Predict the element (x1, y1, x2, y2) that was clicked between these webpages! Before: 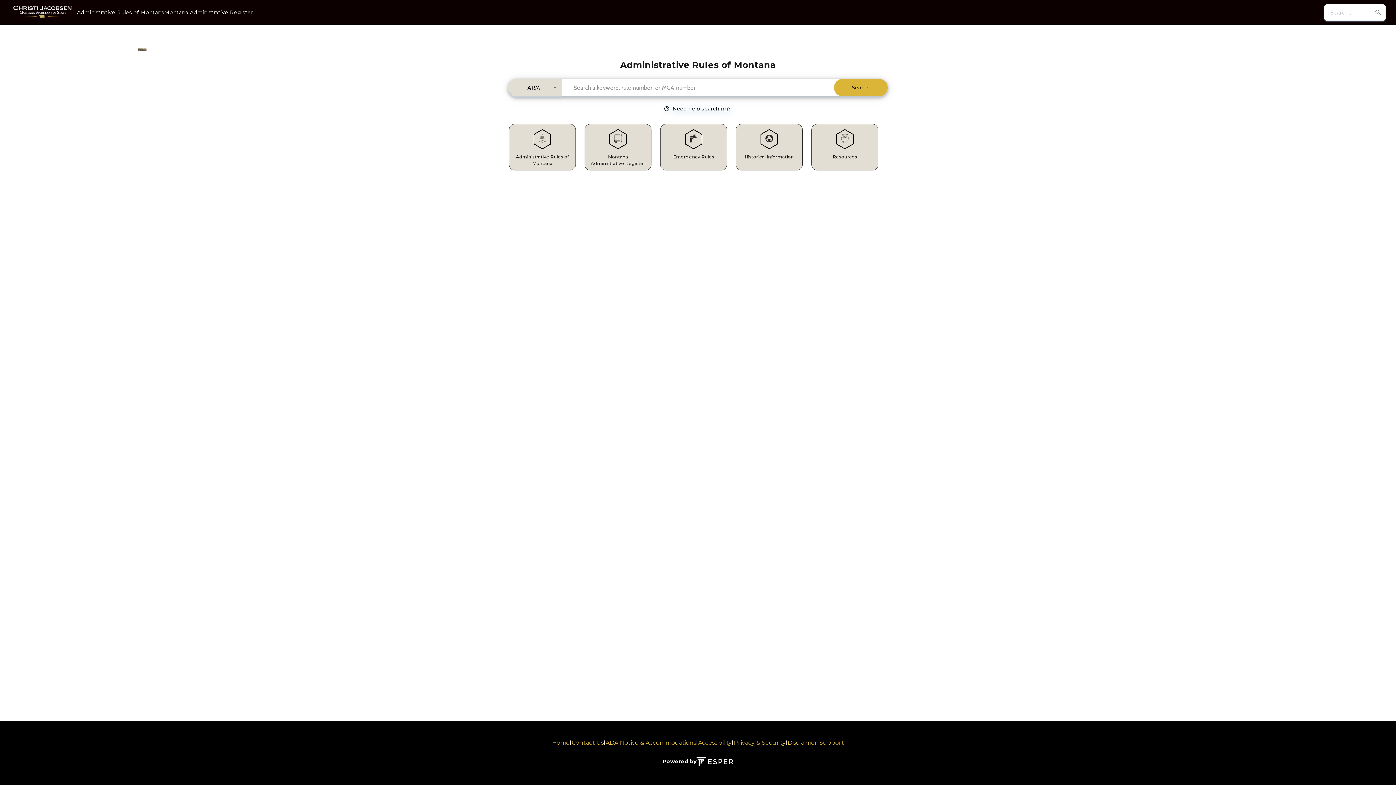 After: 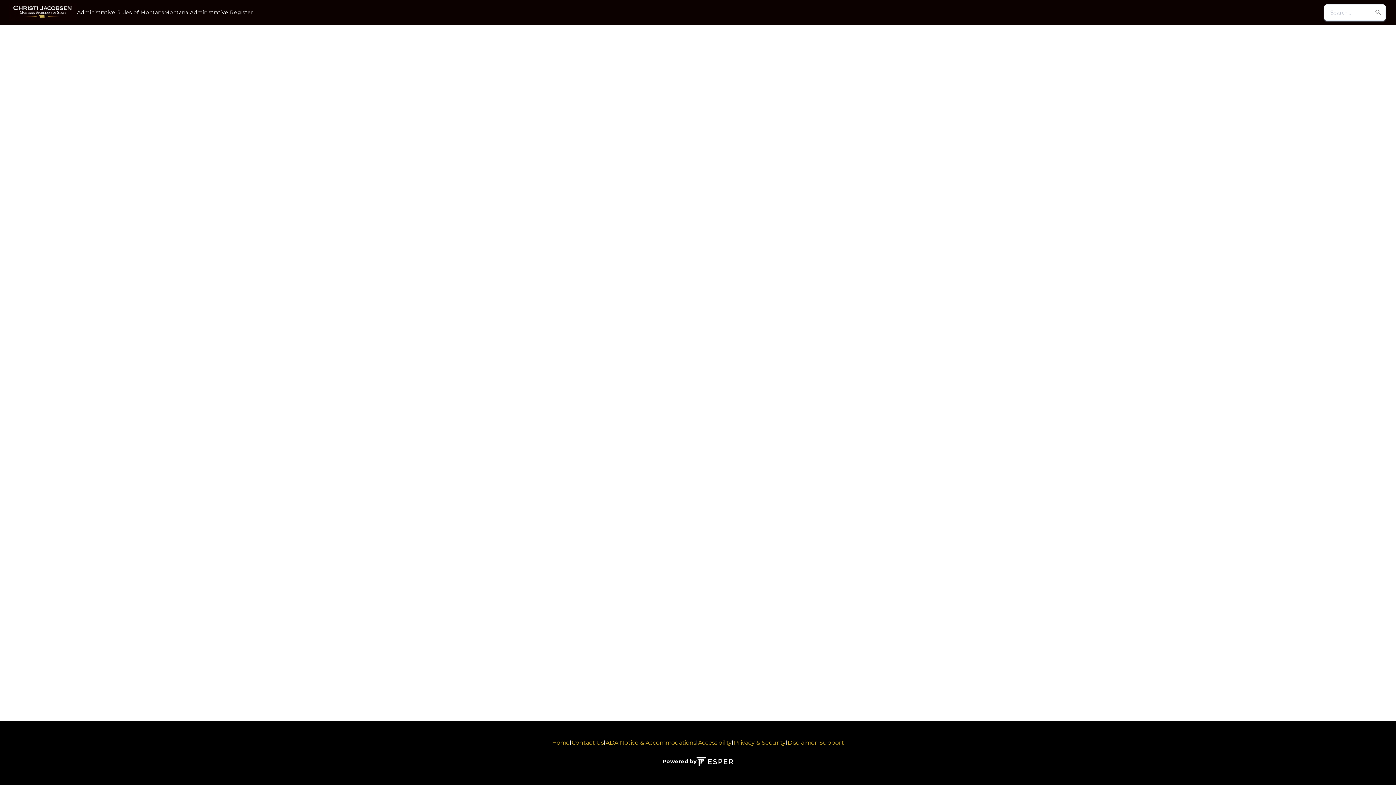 Action: label: Montana Administrative Register bbox: (164, 8, 253, 16)